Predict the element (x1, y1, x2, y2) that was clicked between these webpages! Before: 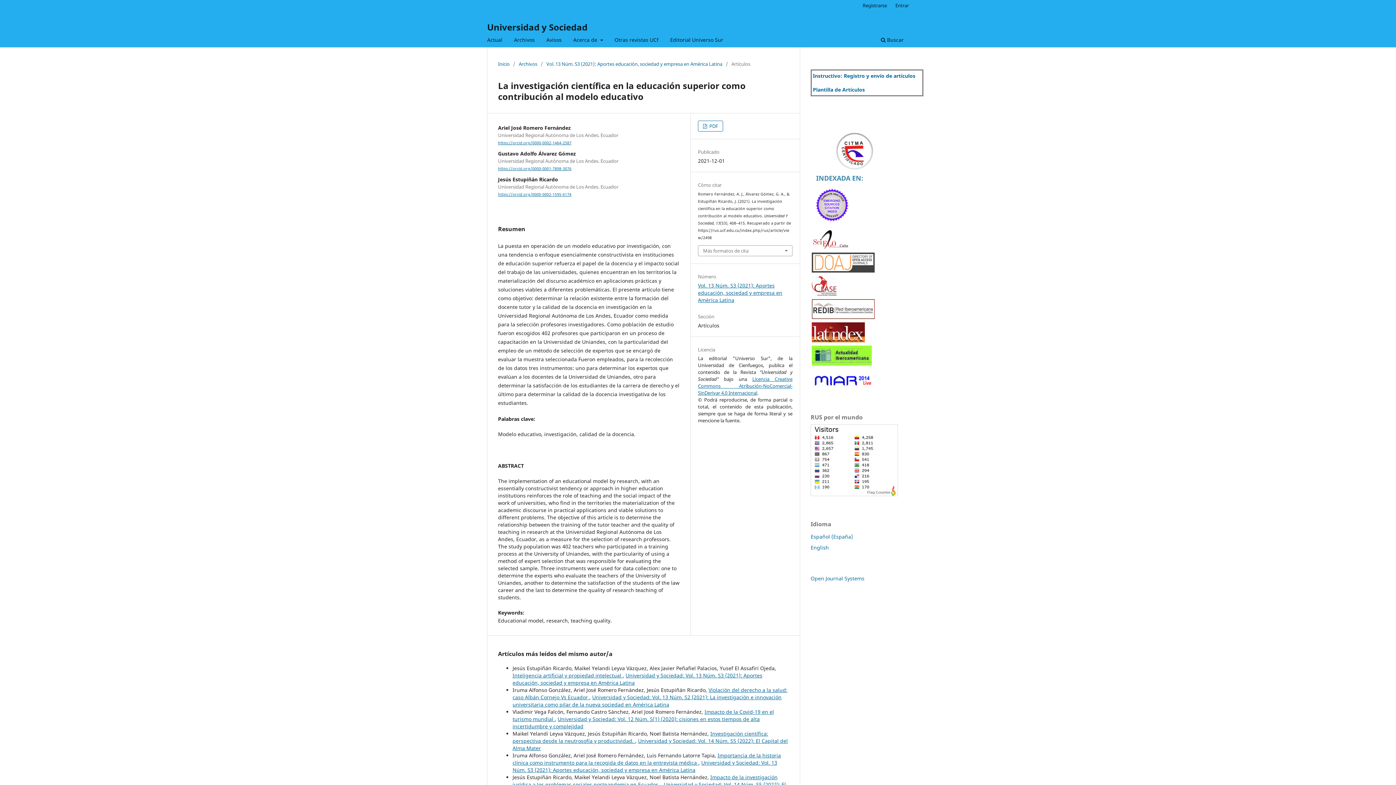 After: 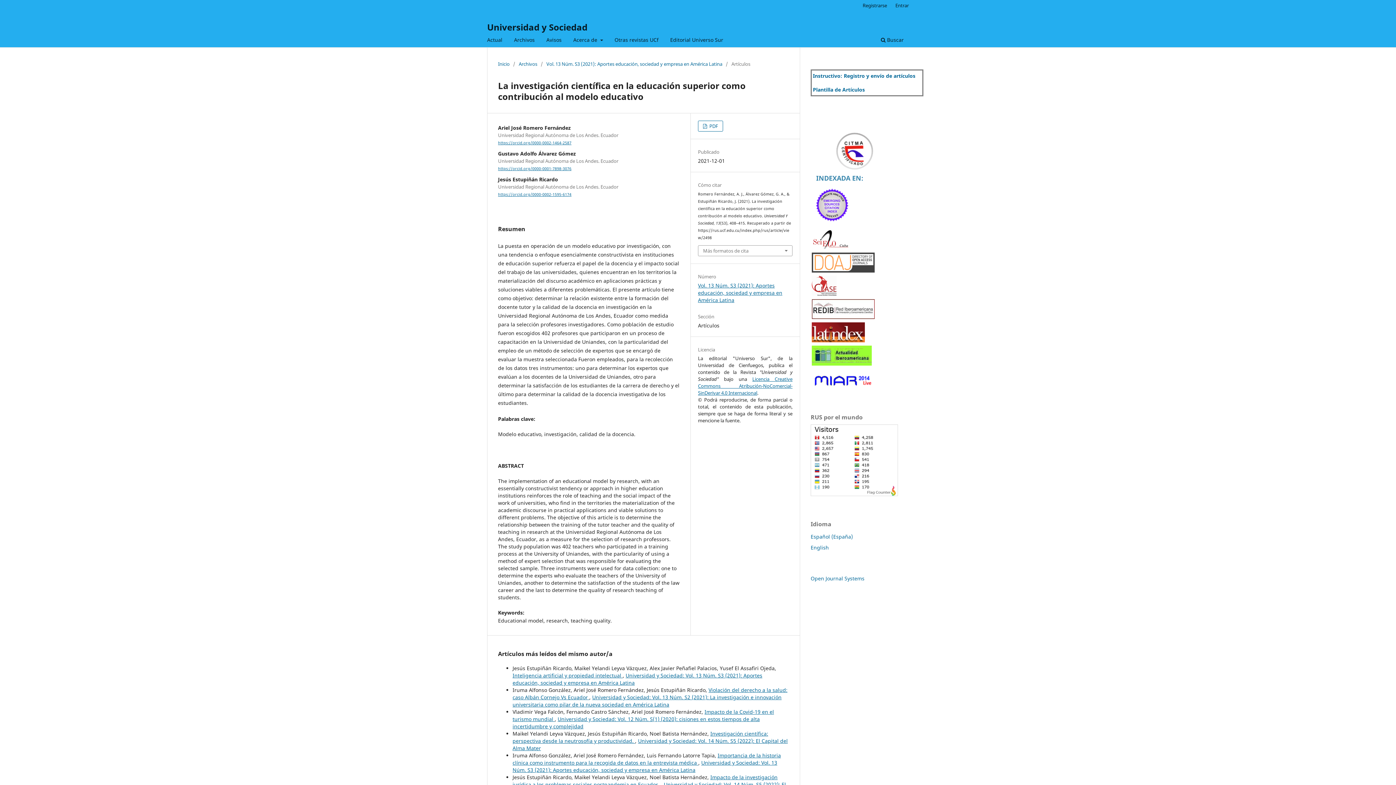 Action: bbox: (812, 220, 853, 227)